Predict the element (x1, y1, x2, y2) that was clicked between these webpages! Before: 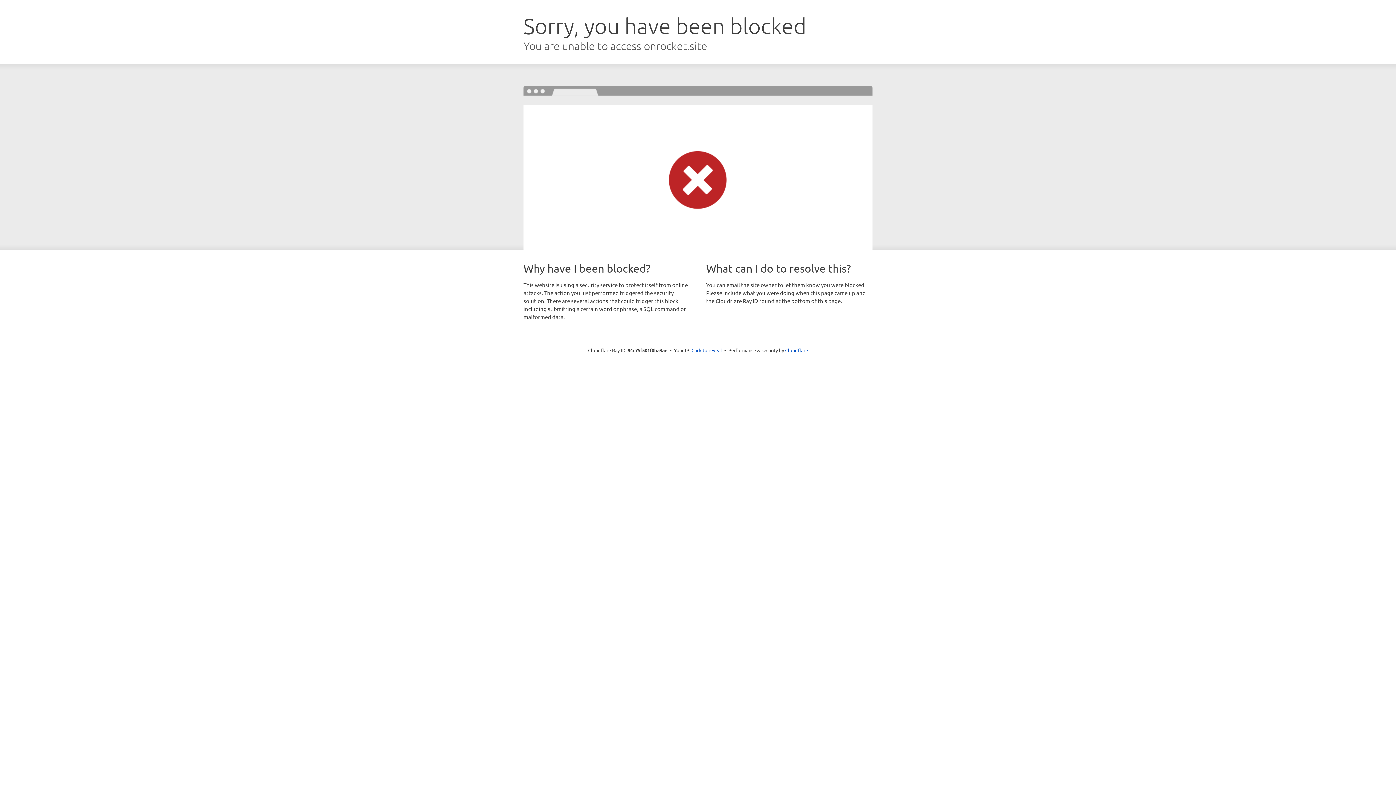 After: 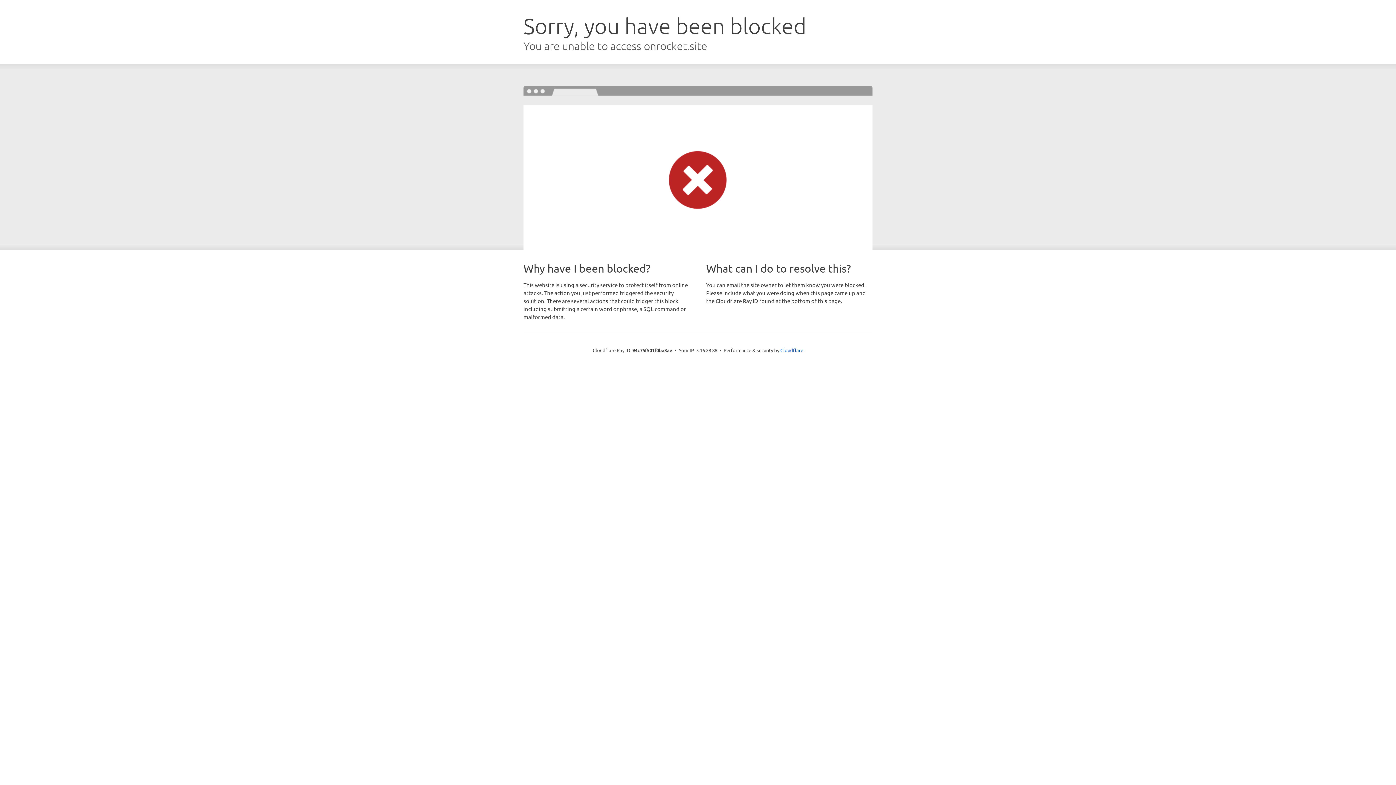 Action: bbox: (691, 346, 722, 353) label: Click to reveal